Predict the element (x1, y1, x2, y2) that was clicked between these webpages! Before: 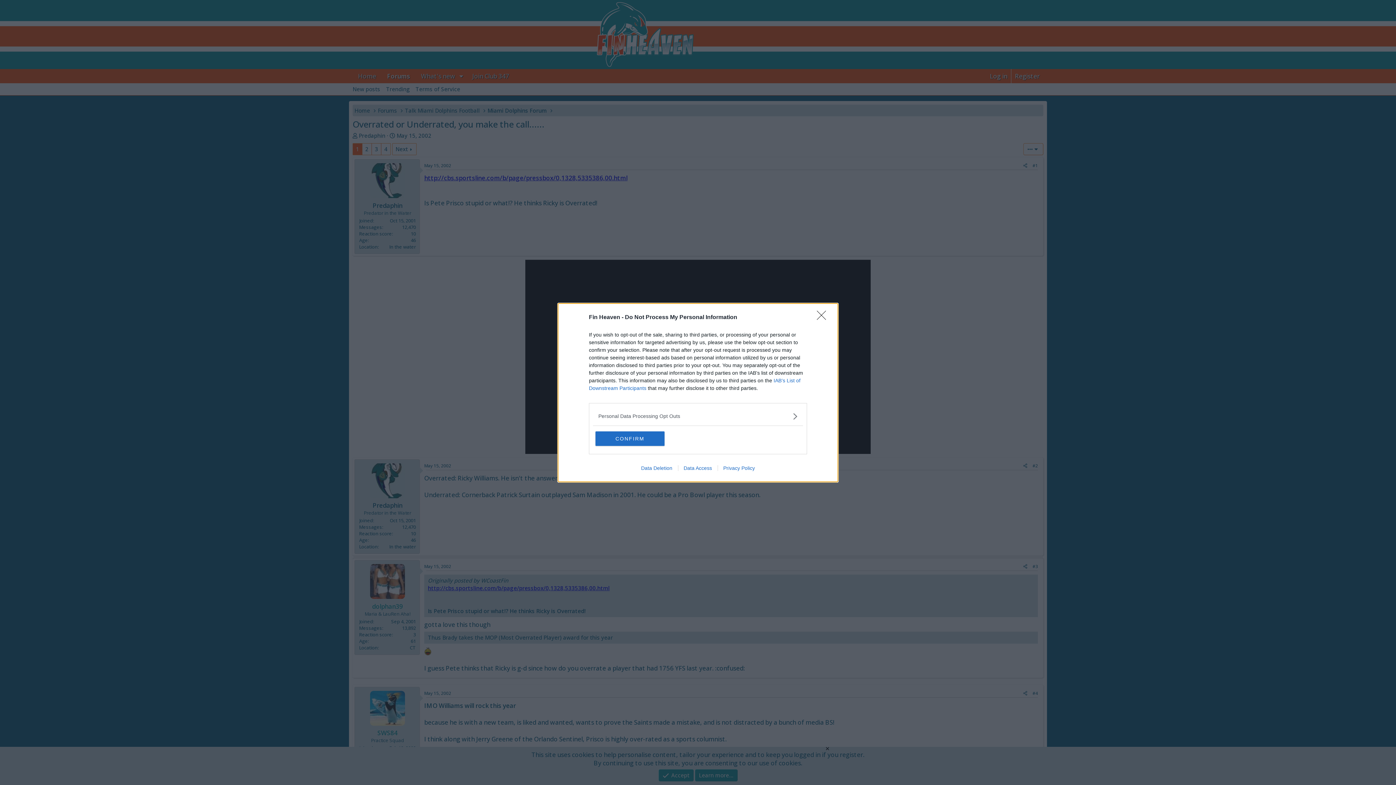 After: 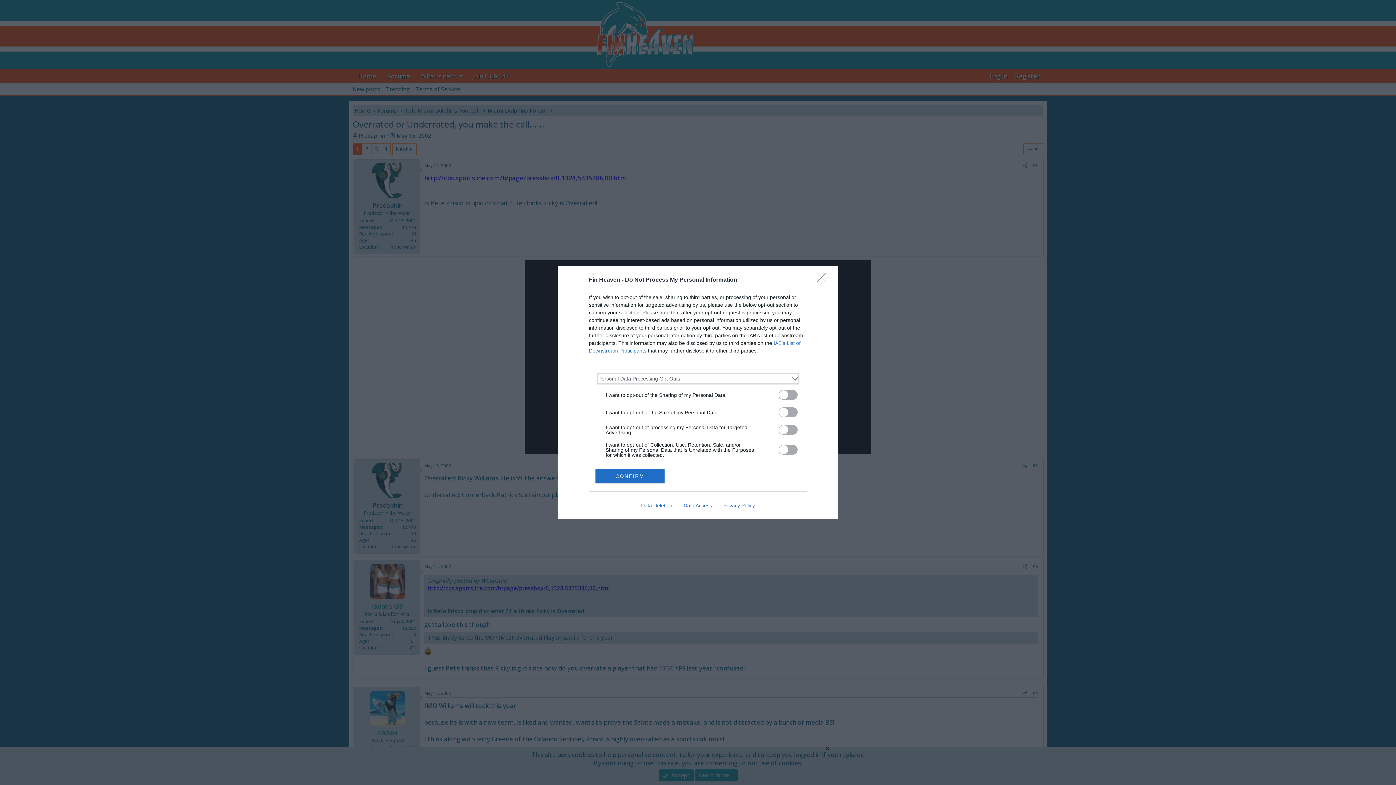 Action: label: Opt-Outs bbox: (598, 412, 797, 420)